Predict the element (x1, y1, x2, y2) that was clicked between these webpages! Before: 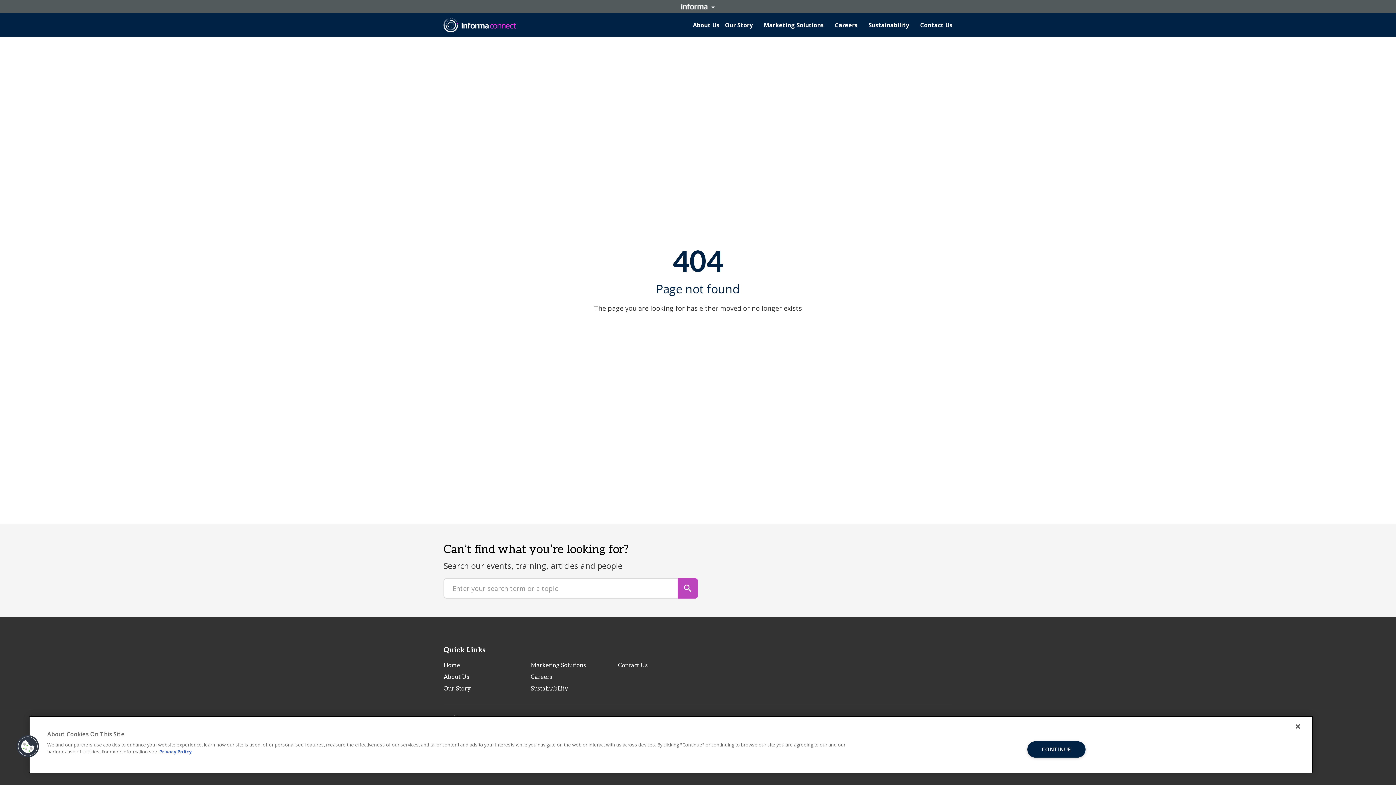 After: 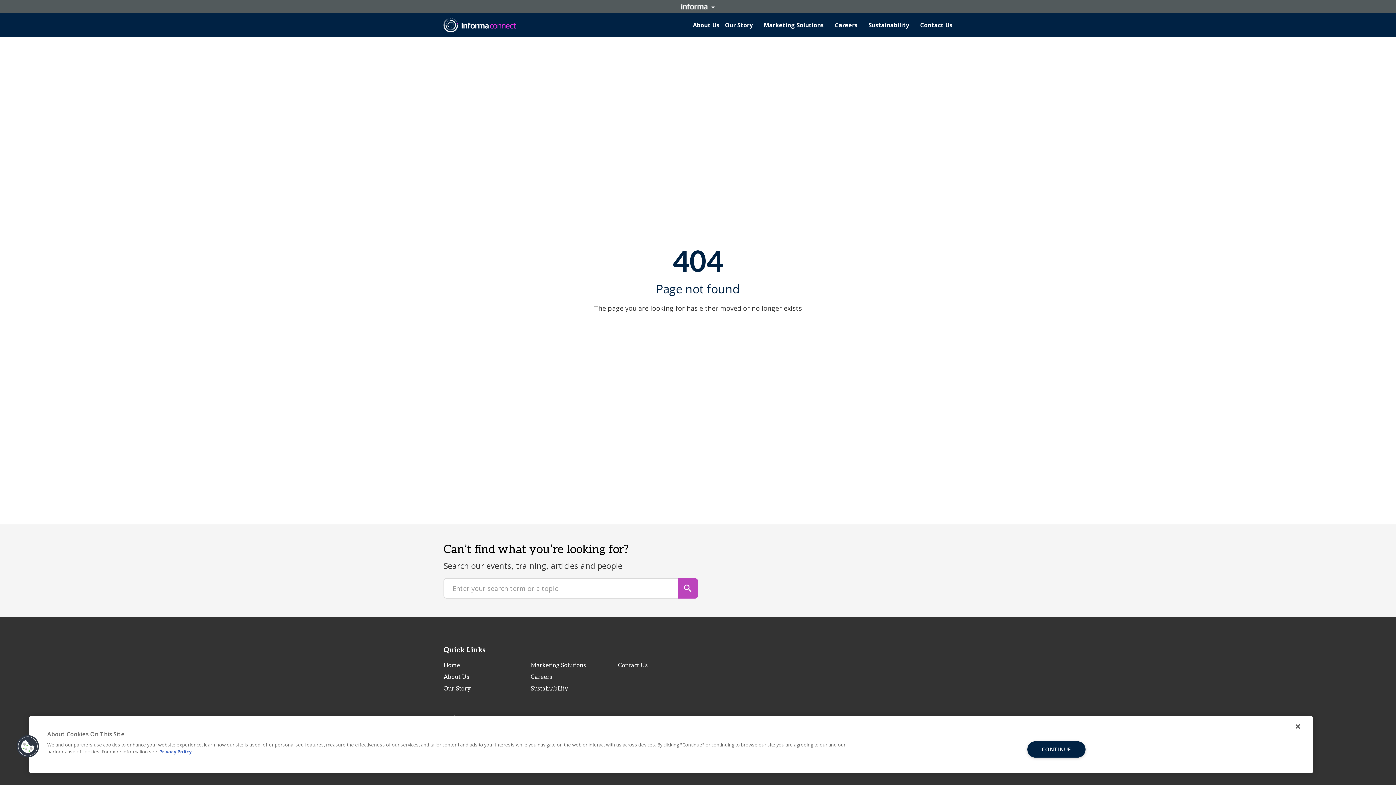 Action: label: Sustainability bbox: (530, 685, 568, 692)